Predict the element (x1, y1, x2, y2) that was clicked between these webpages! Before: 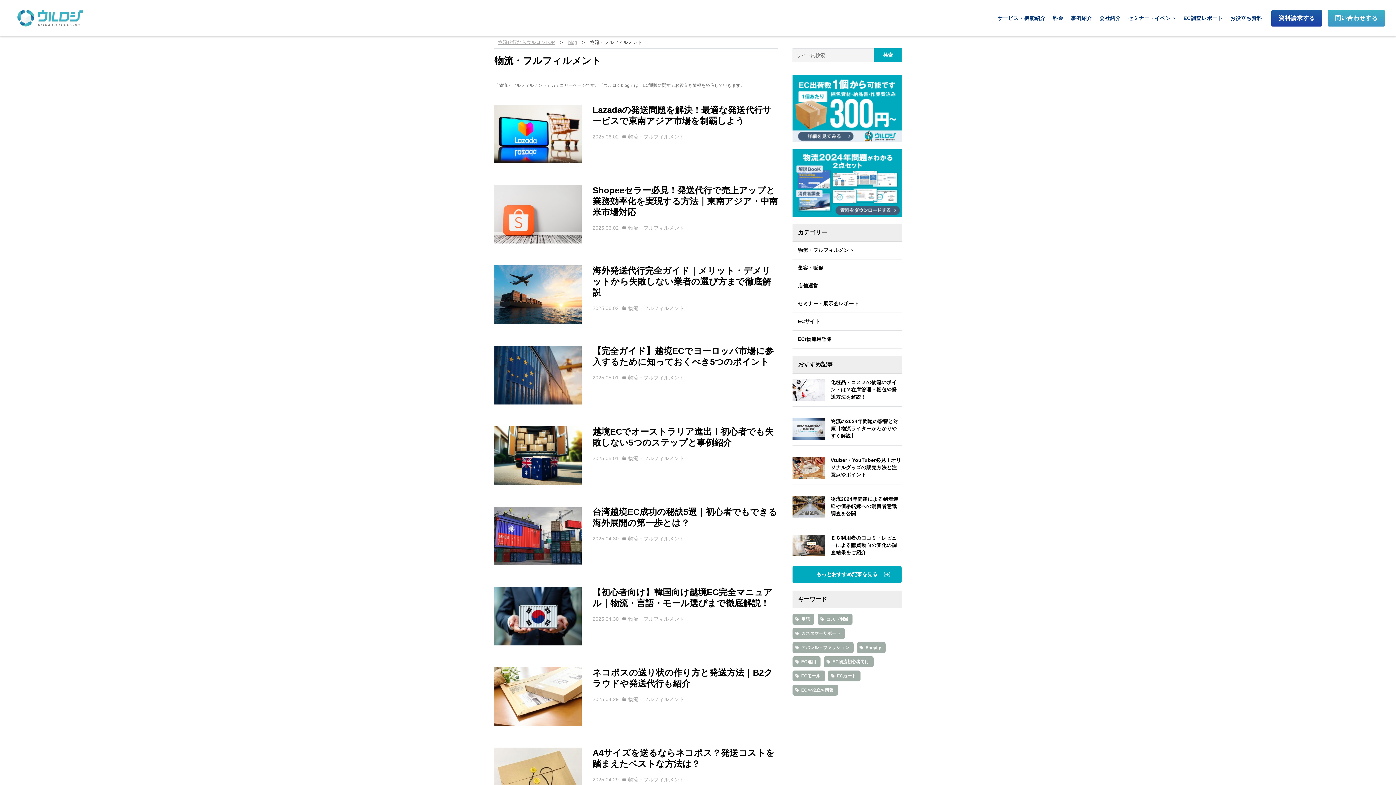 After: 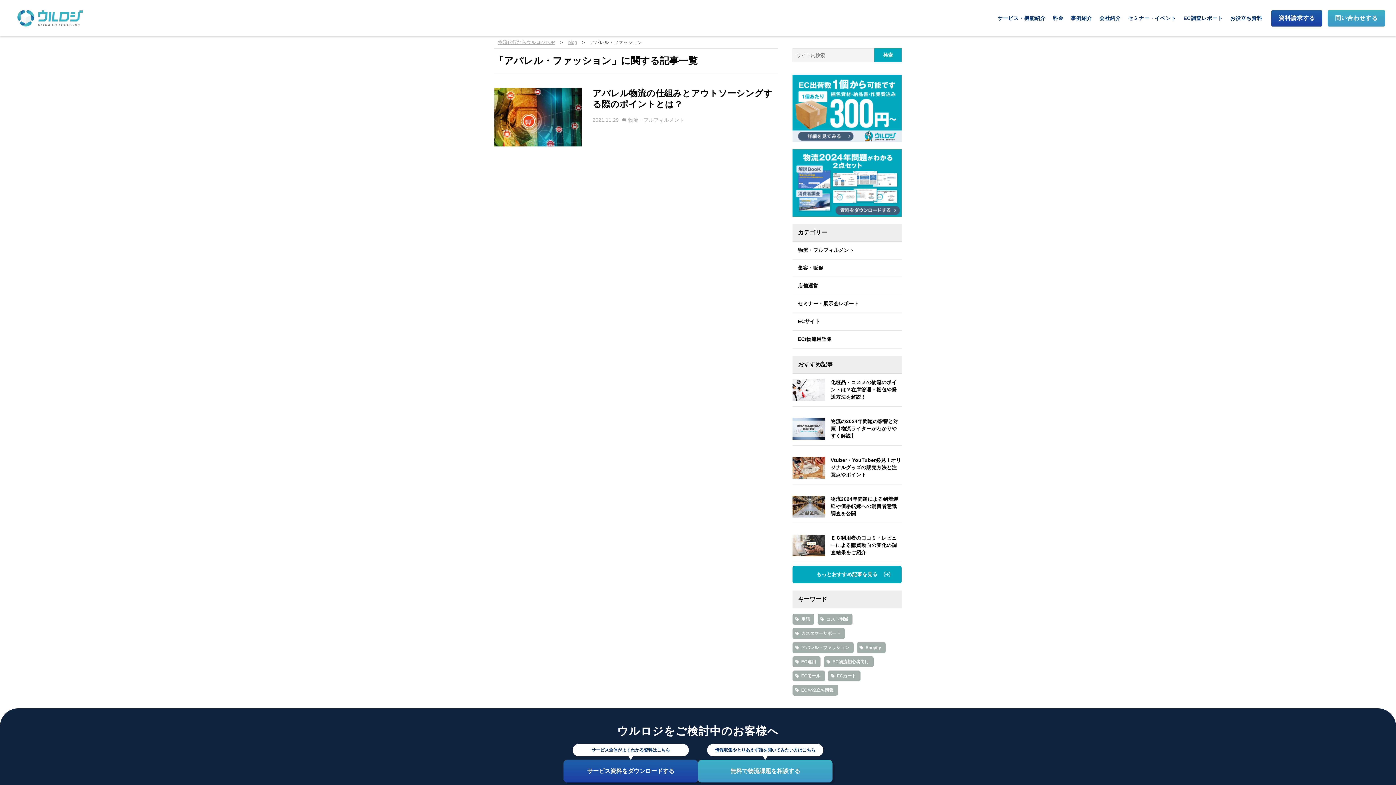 Action: bbox: (792, 642, 853, 653) label: アパレル・ファッション